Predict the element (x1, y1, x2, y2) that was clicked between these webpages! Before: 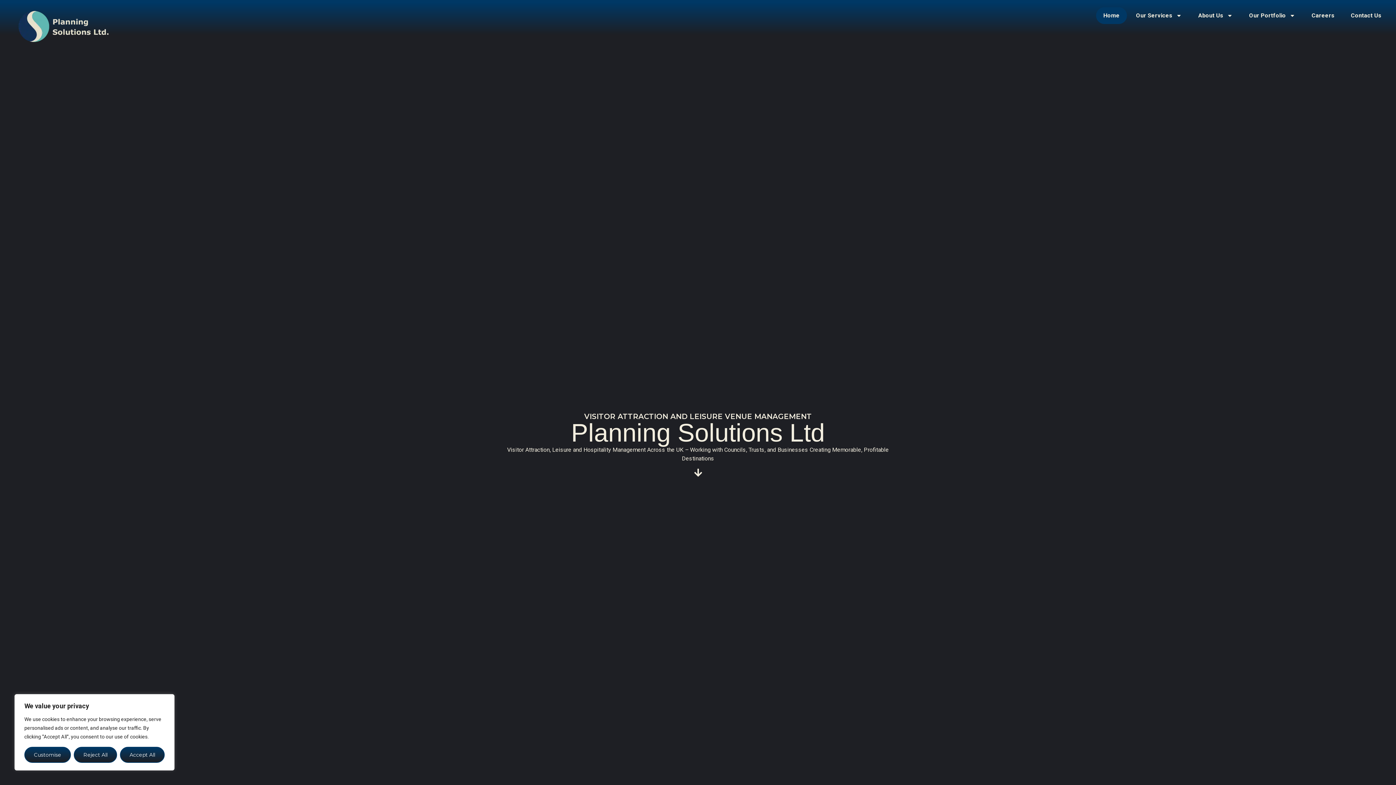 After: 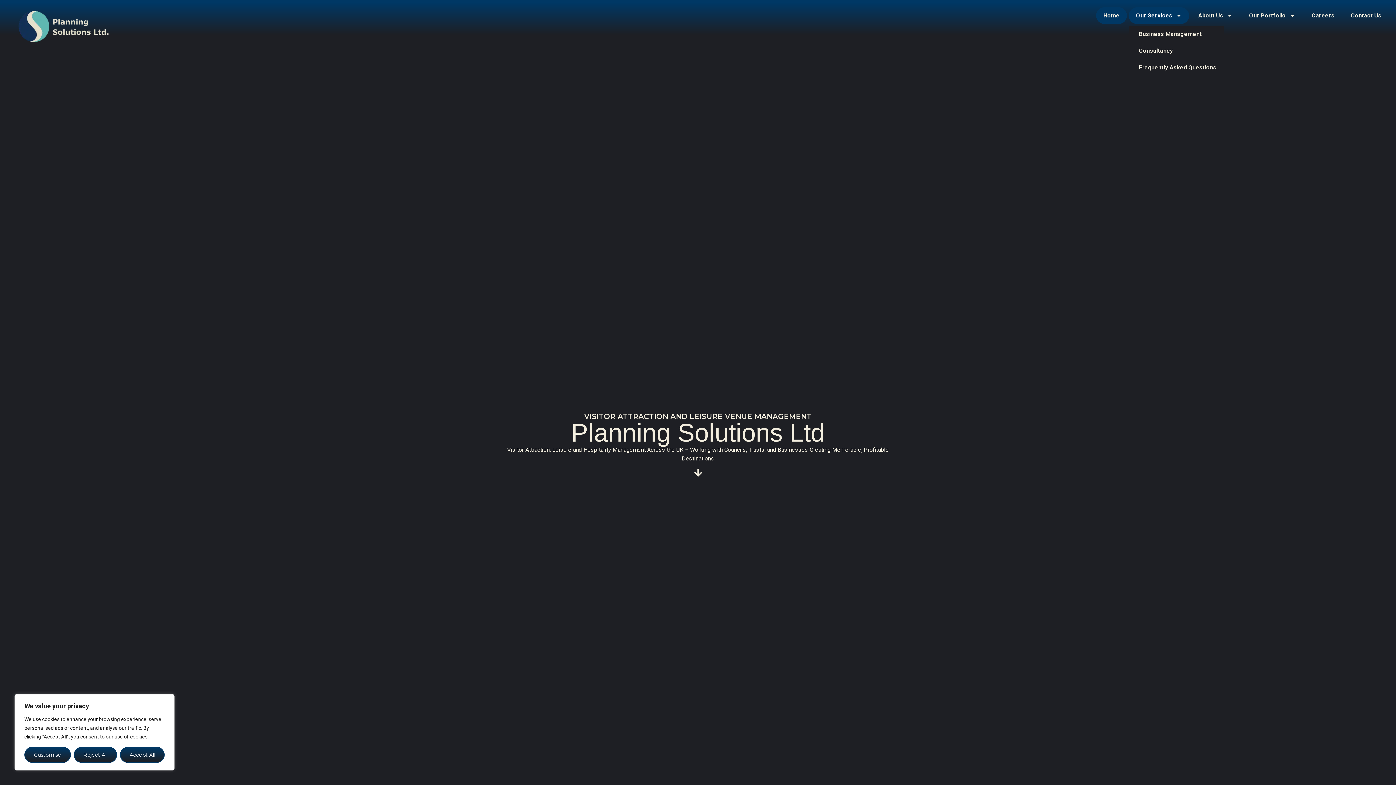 Action: bbox: (1129, 7, 1189, 24) label: Our Services